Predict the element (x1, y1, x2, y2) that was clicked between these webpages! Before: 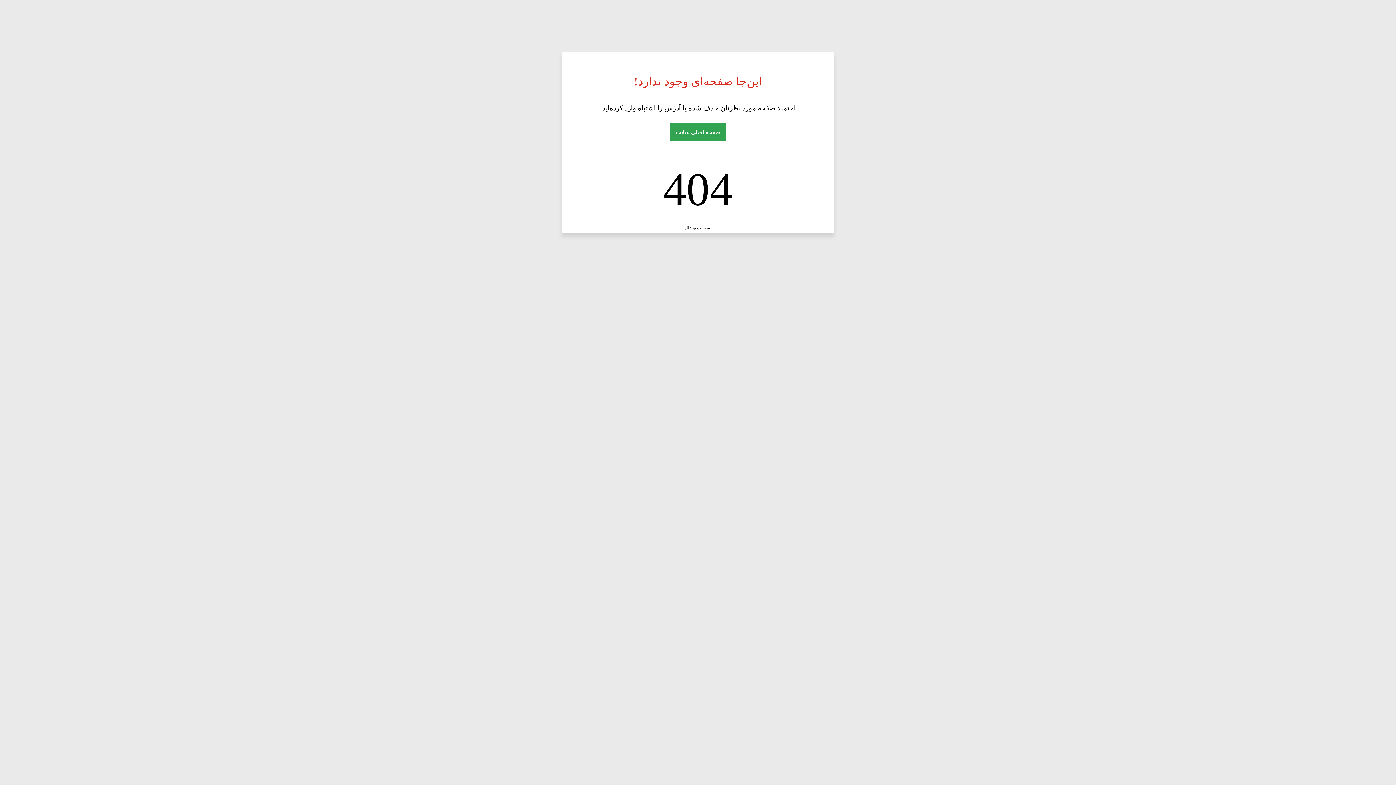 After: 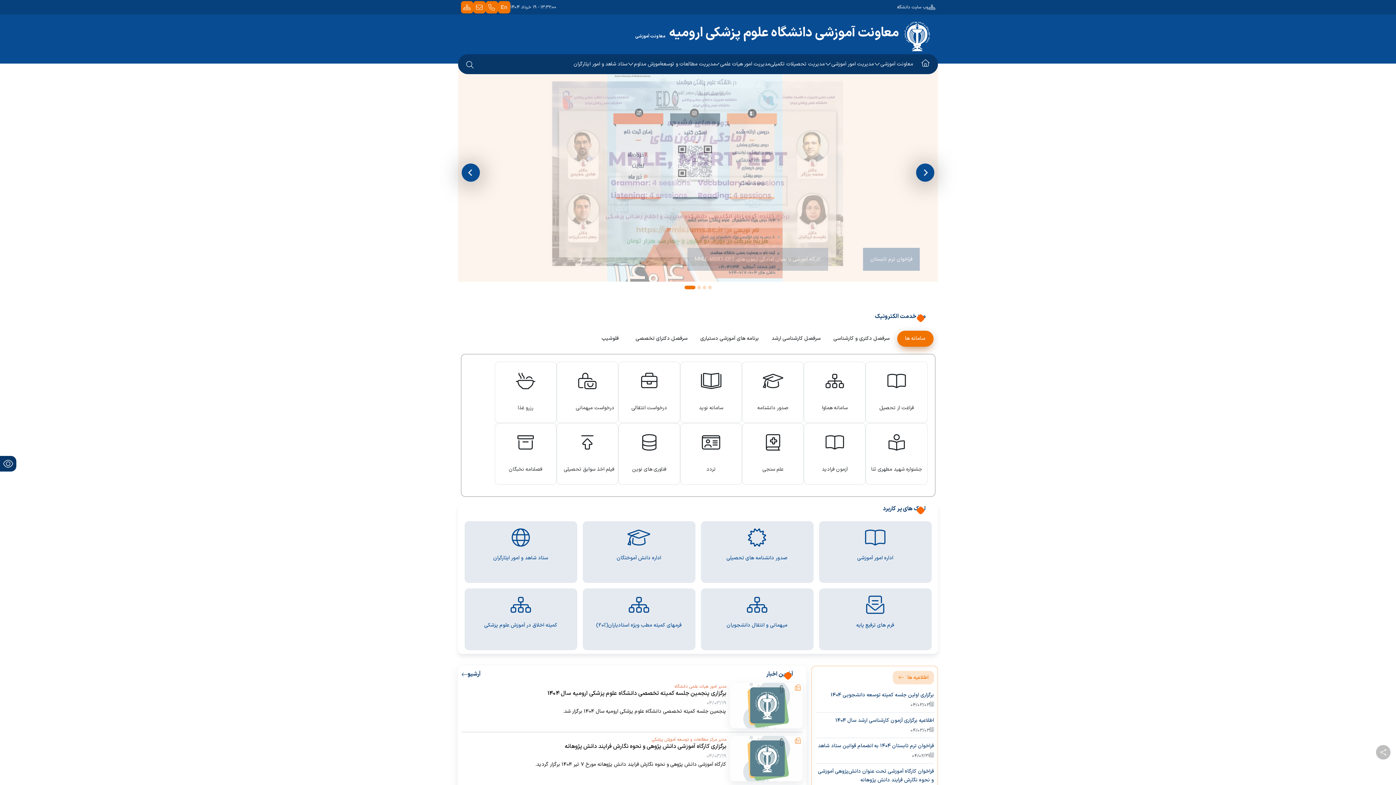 Action: label: صفحه اصلی سایت bbox: (670, 123, 726, 141)